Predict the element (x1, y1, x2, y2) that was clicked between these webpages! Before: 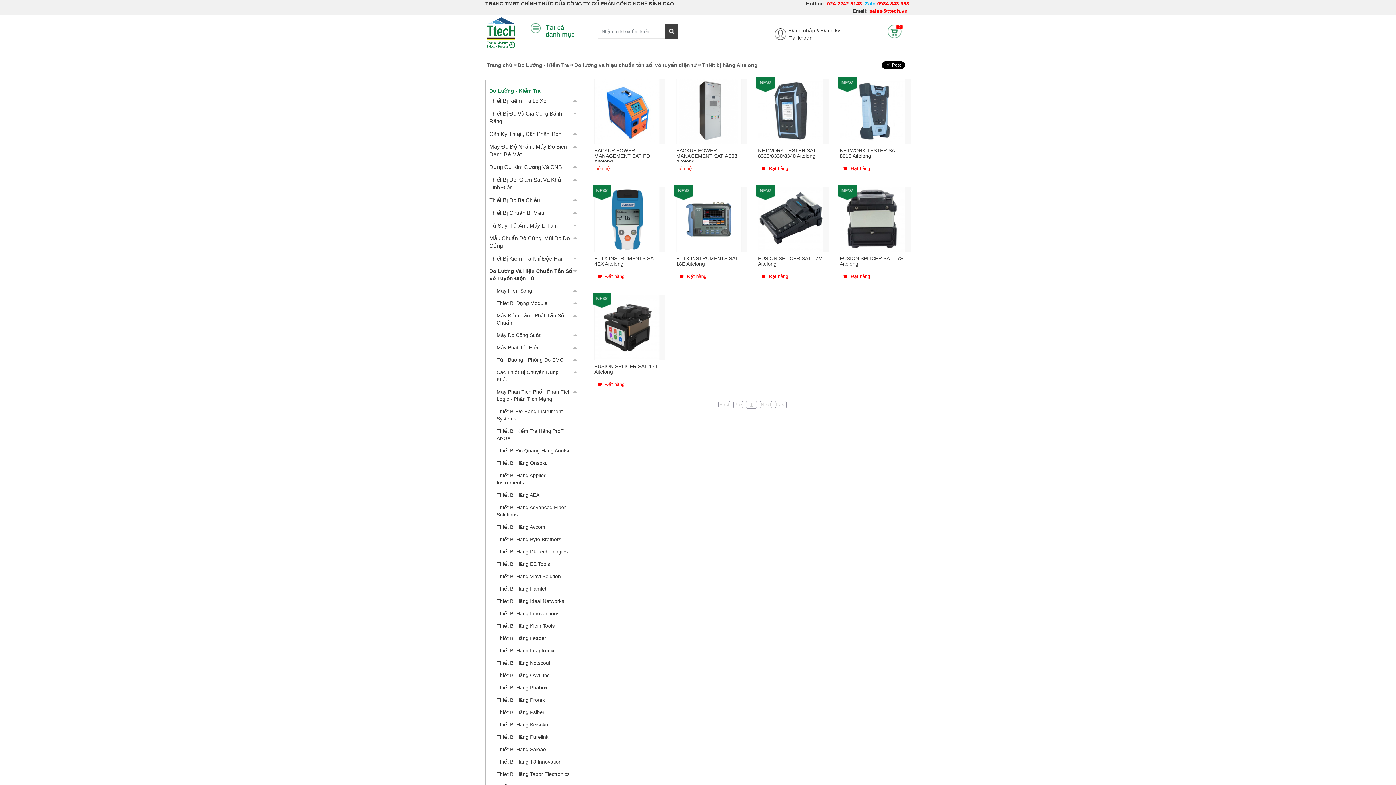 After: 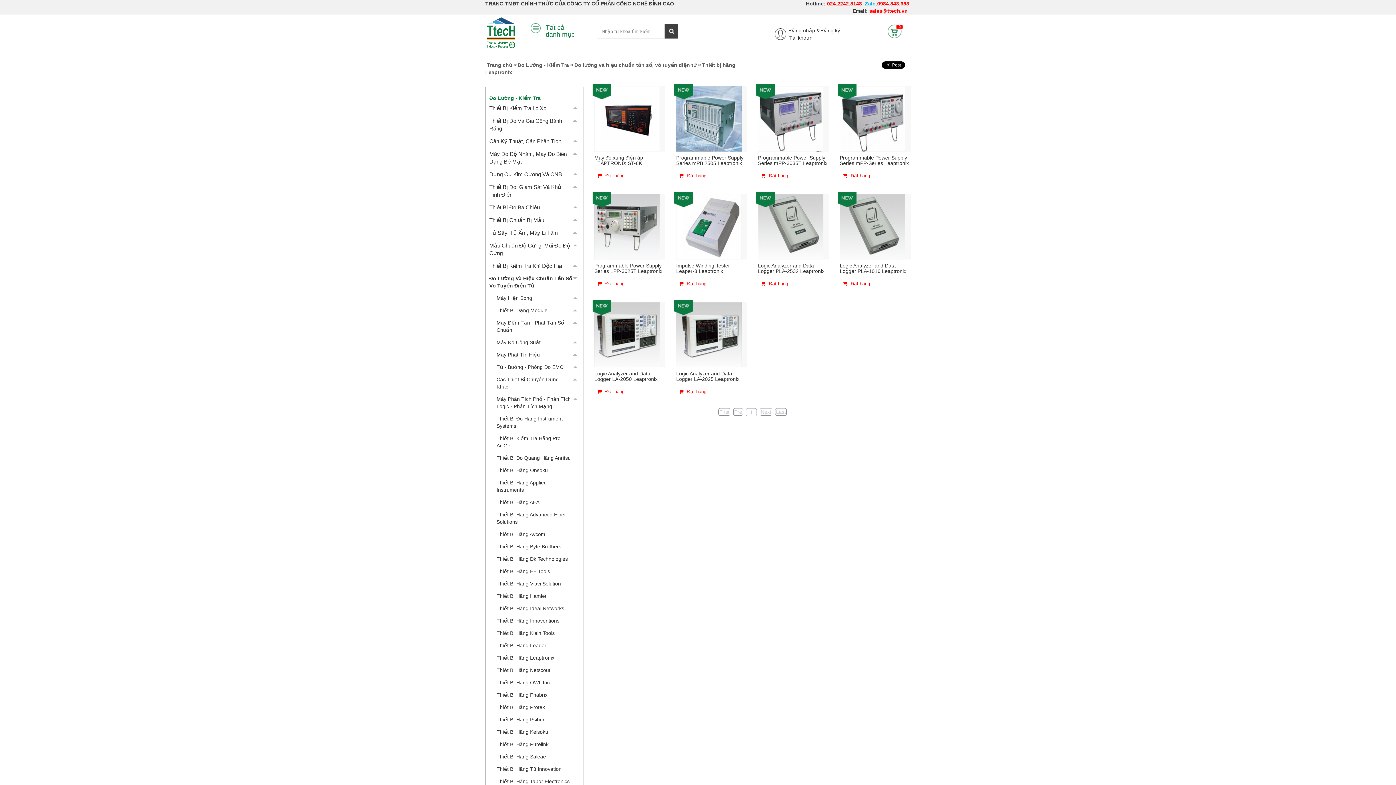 Action: bbox: (496, 644, 571, 657) label: Thiết Bị Hãng Leaptronix